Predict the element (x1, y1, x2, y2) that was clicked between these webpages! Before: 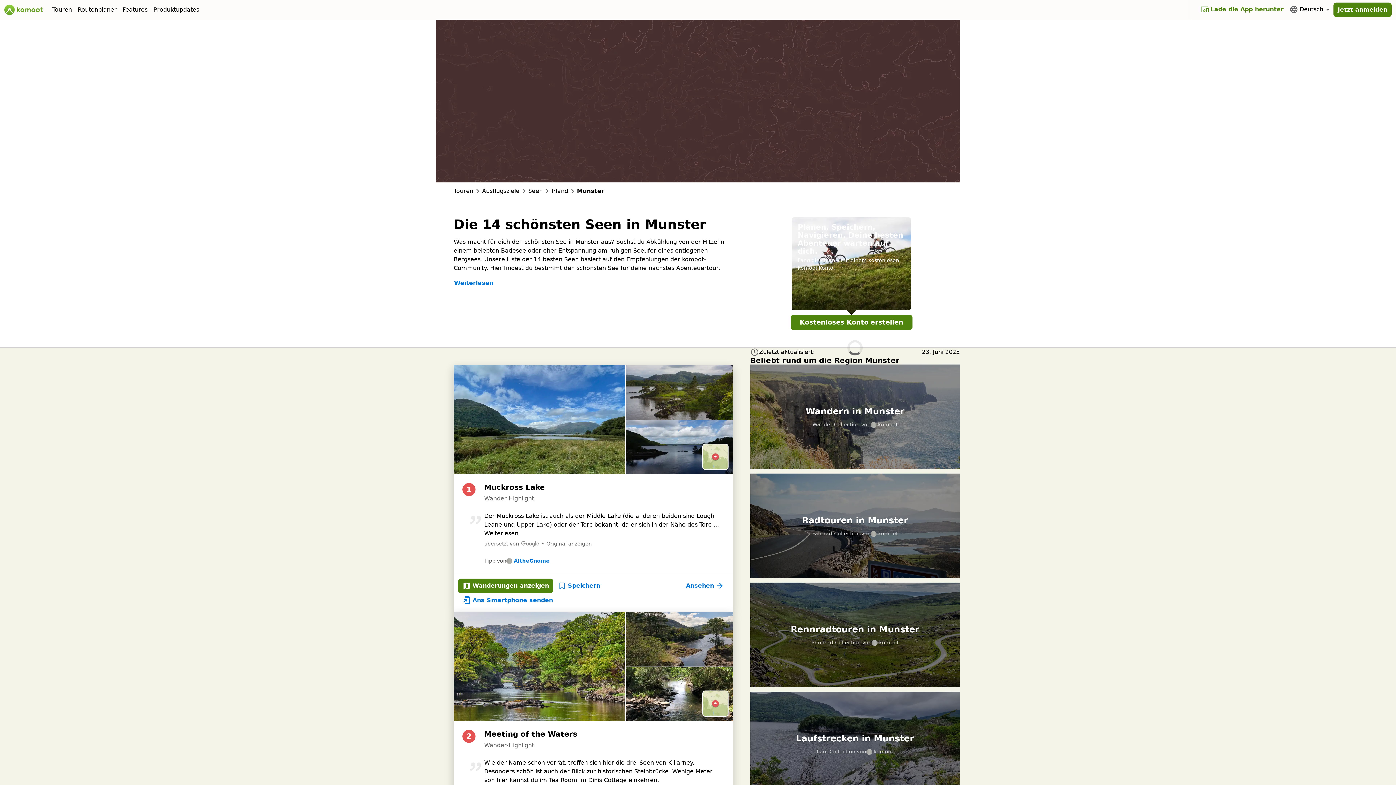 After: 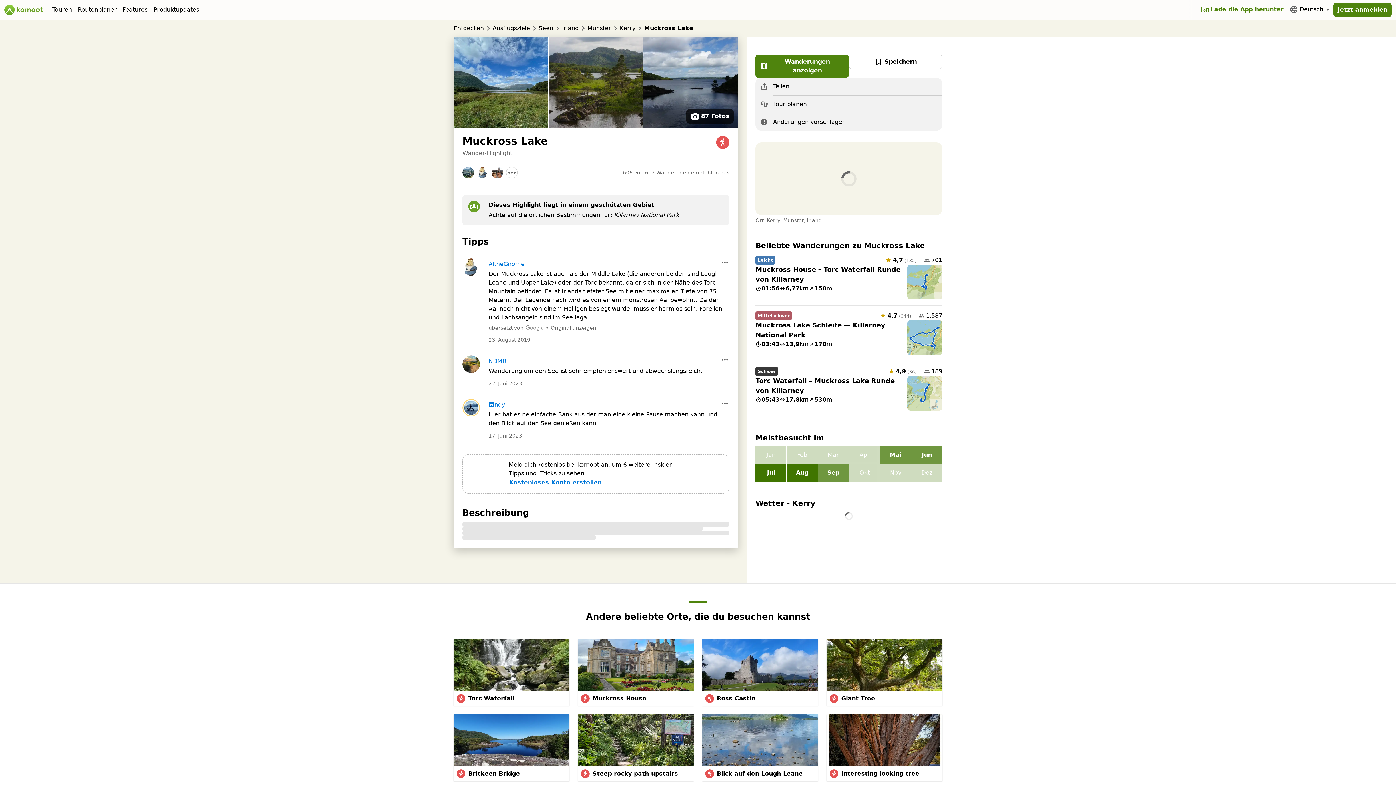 Action: bbox: (484, 483, 545, 492) label: Muckross Lake